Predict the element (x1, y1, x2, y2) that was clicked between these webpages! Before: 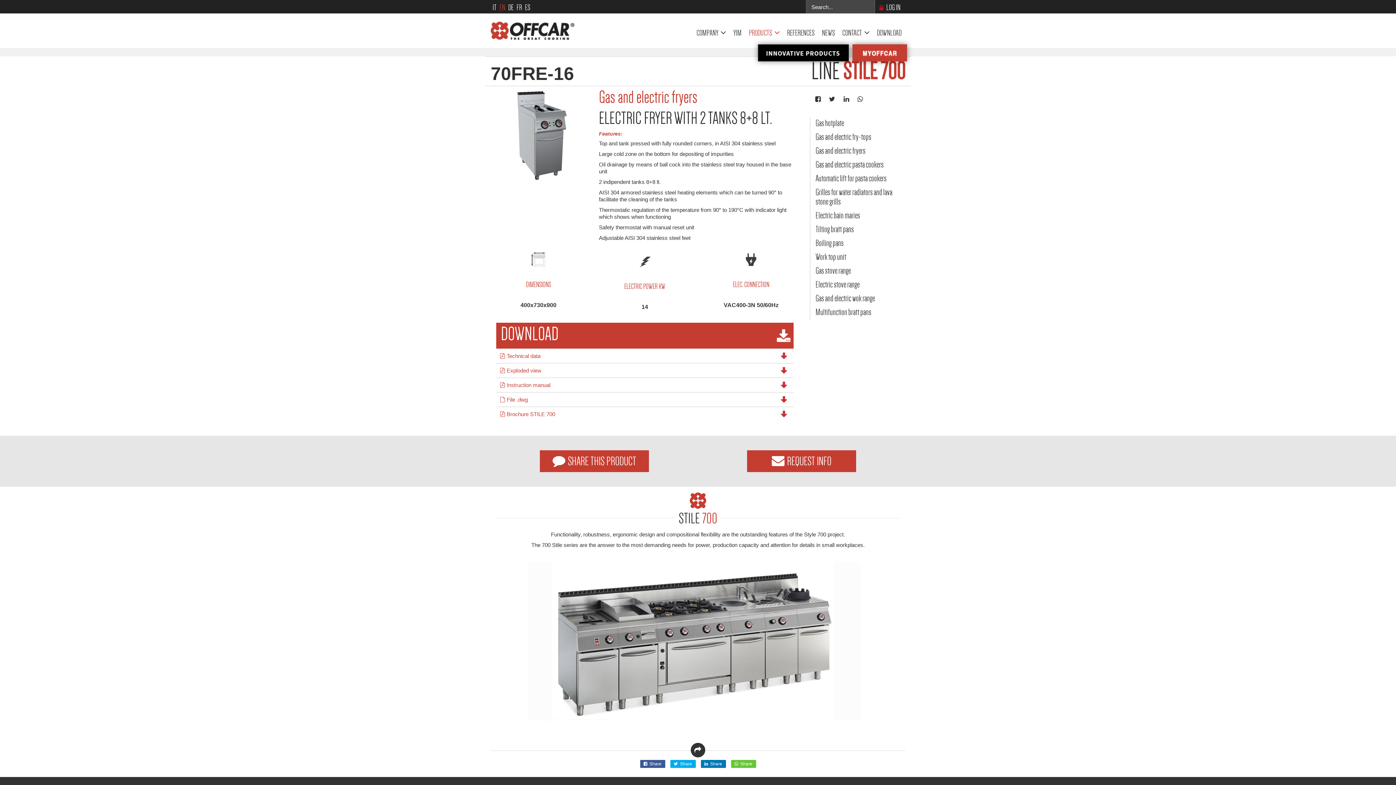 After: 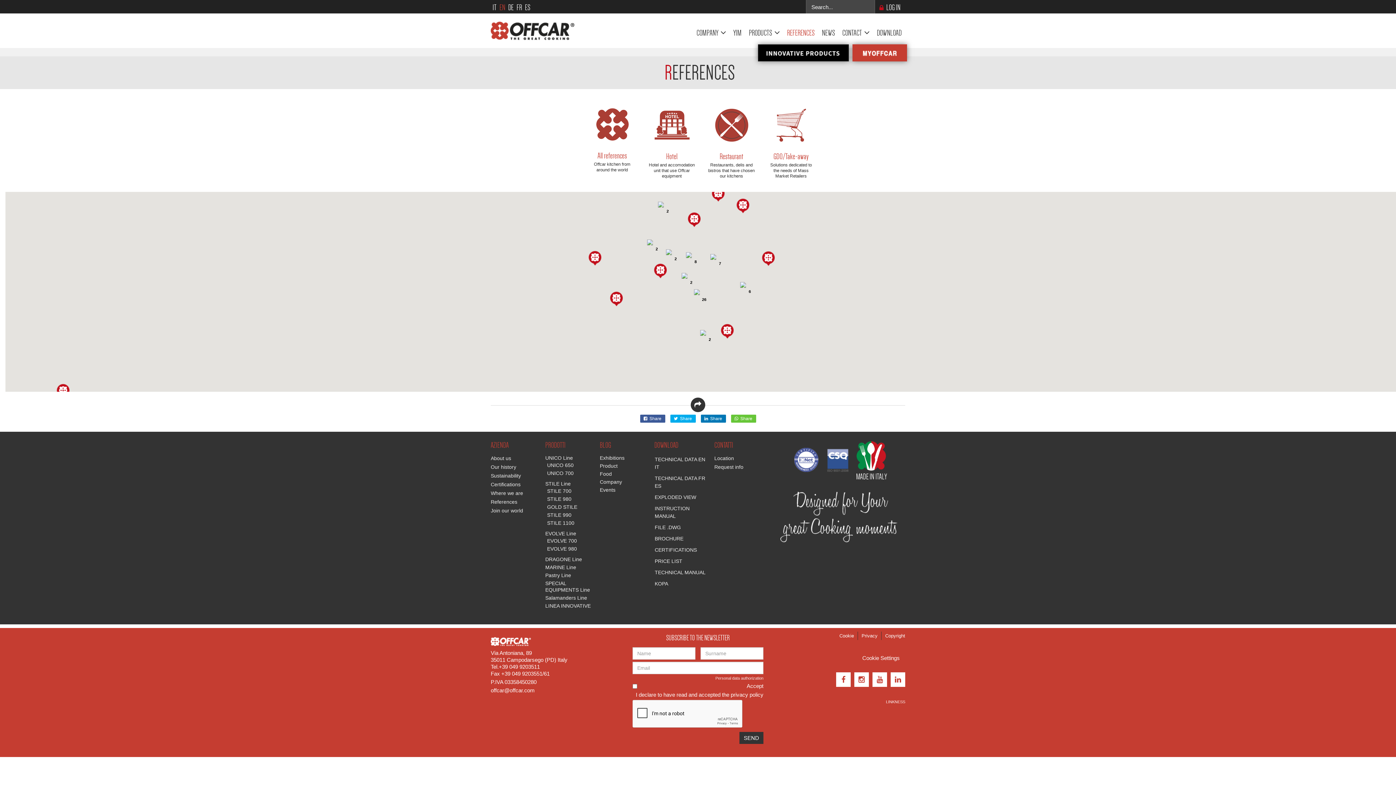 Action: bbox: (783, 24, 818, 41) label: REFERENCES